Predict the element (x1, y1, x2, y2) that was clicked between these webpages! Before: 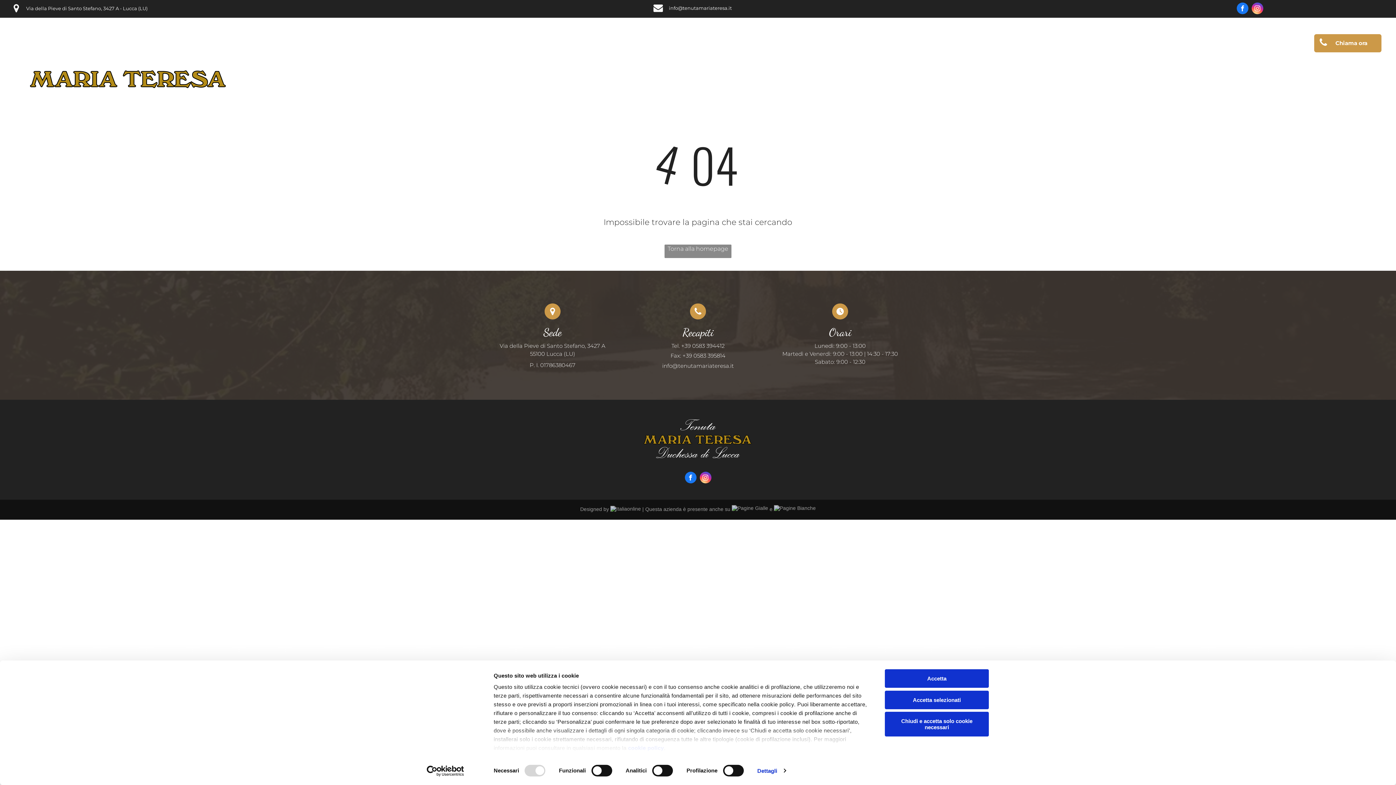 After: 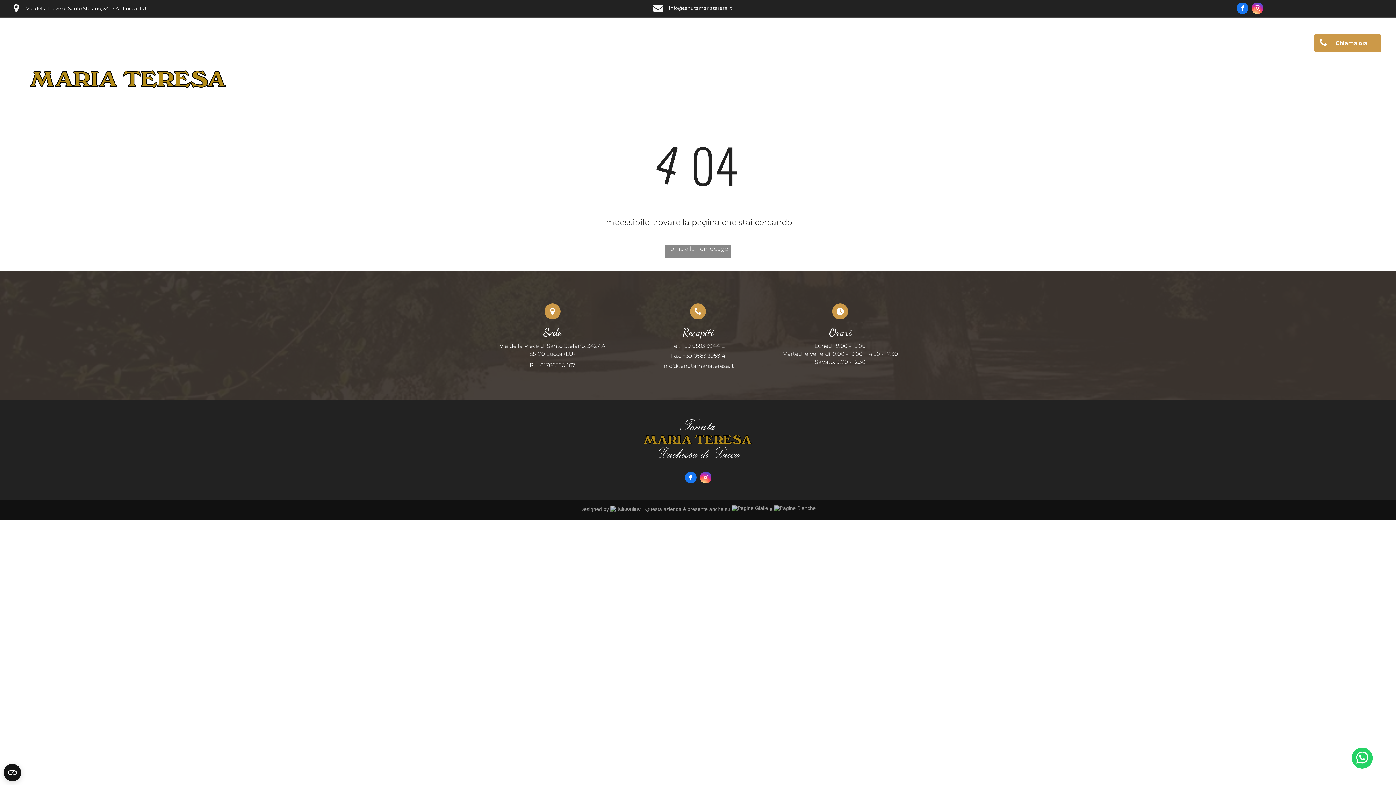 Action: label: Accetta bbox: (885, 669, 989, 688)